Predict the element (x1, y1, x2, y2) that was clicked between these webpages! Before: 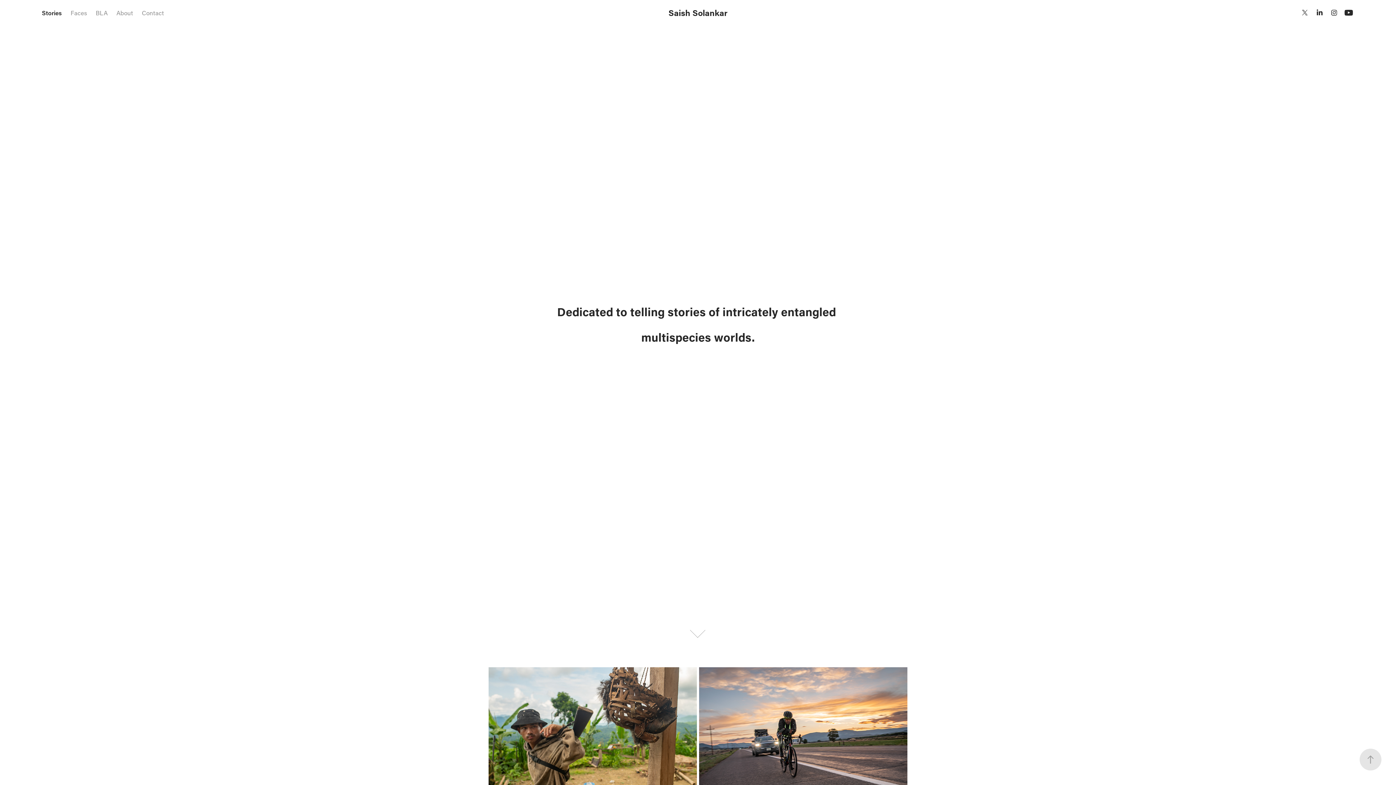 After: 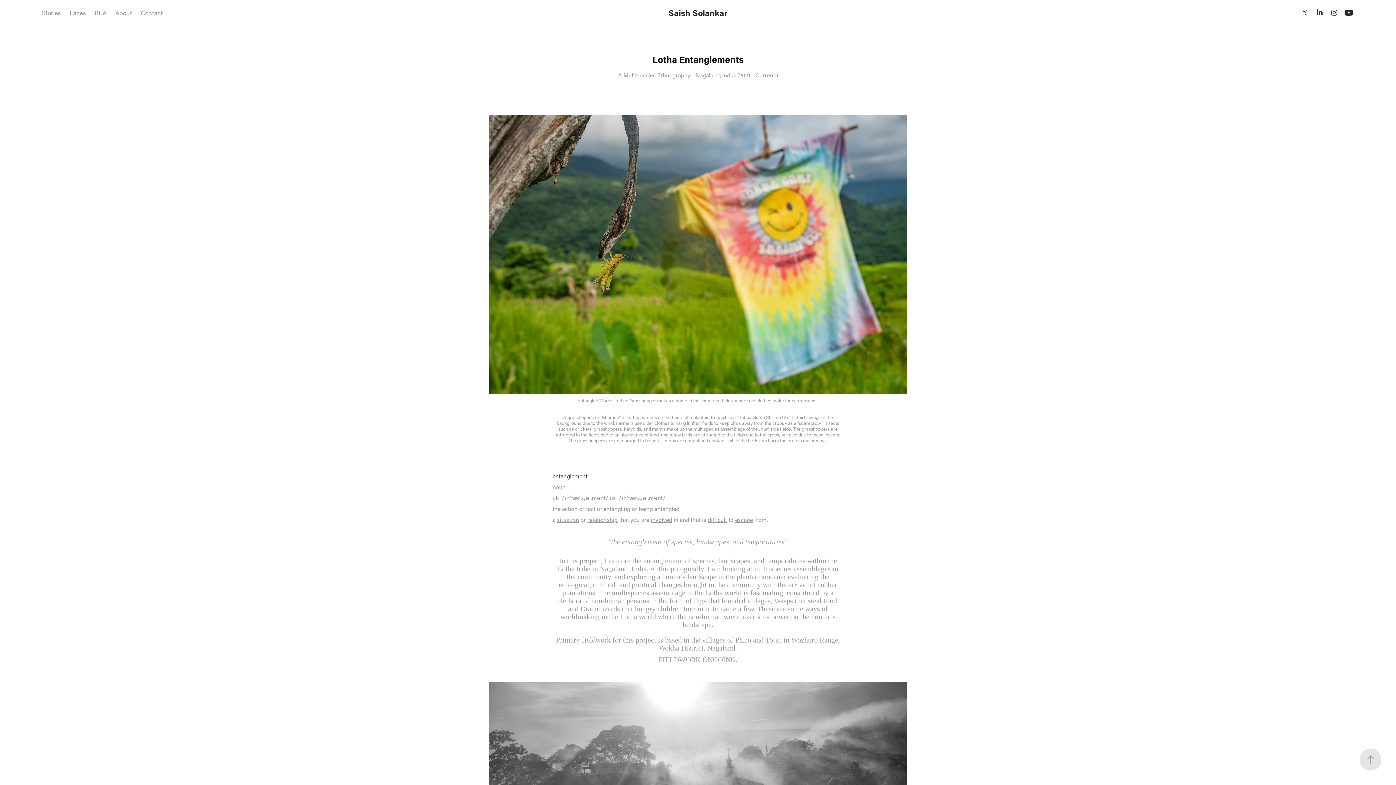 Action: label: Lotha Entanglements
2024 bbox: (488, 667, 697, 874)